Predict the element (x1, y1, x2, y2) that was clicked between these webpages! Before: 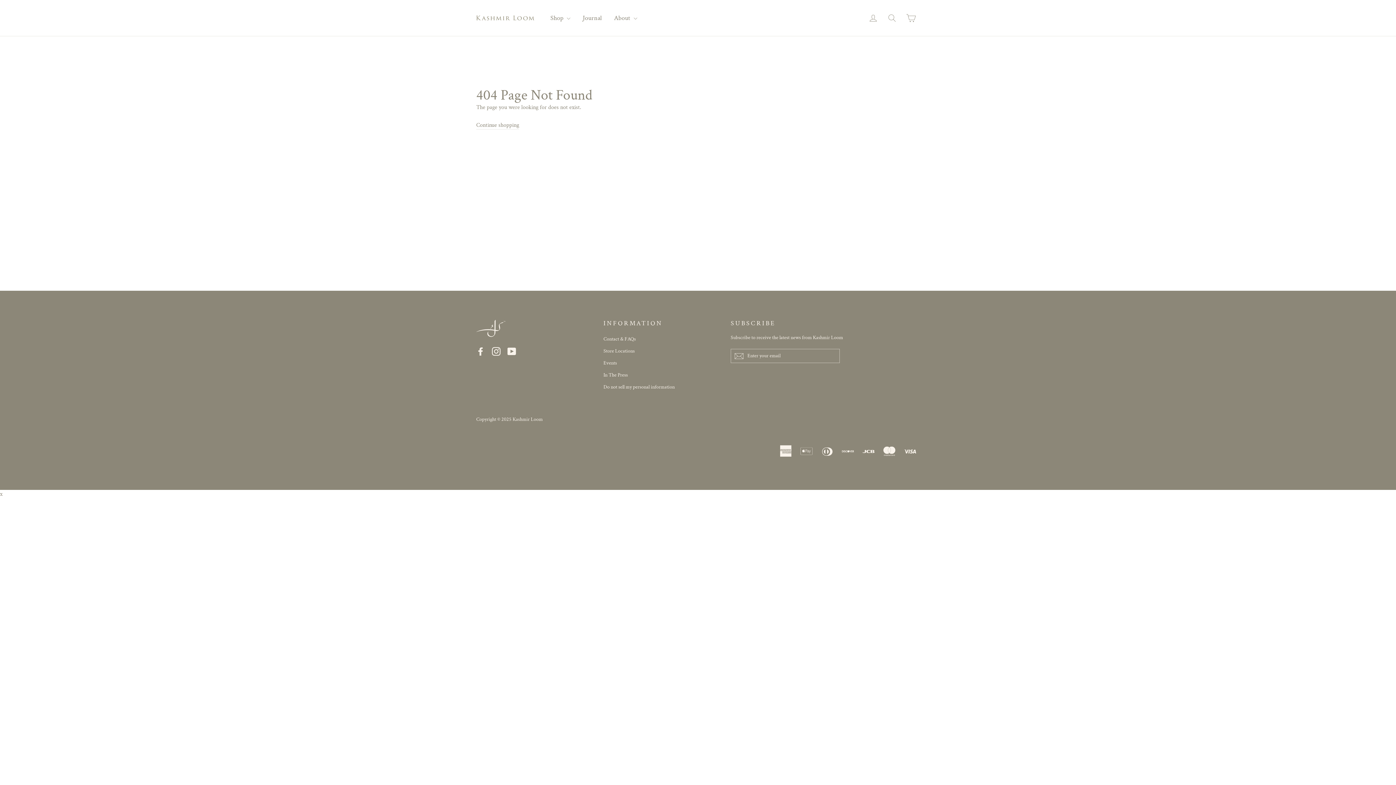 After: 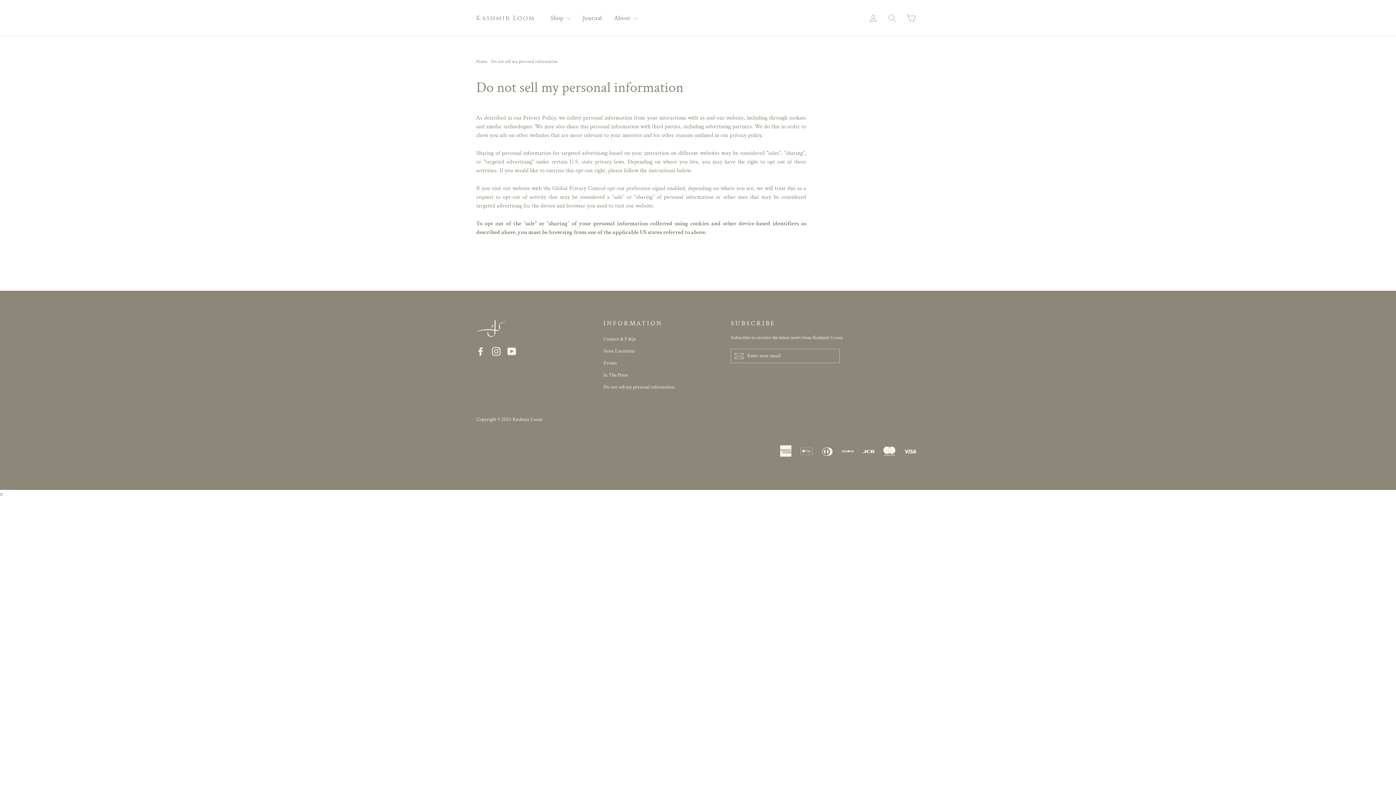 Action: bbox: (603, 382, 720, 392) label: Do not sell my personal information